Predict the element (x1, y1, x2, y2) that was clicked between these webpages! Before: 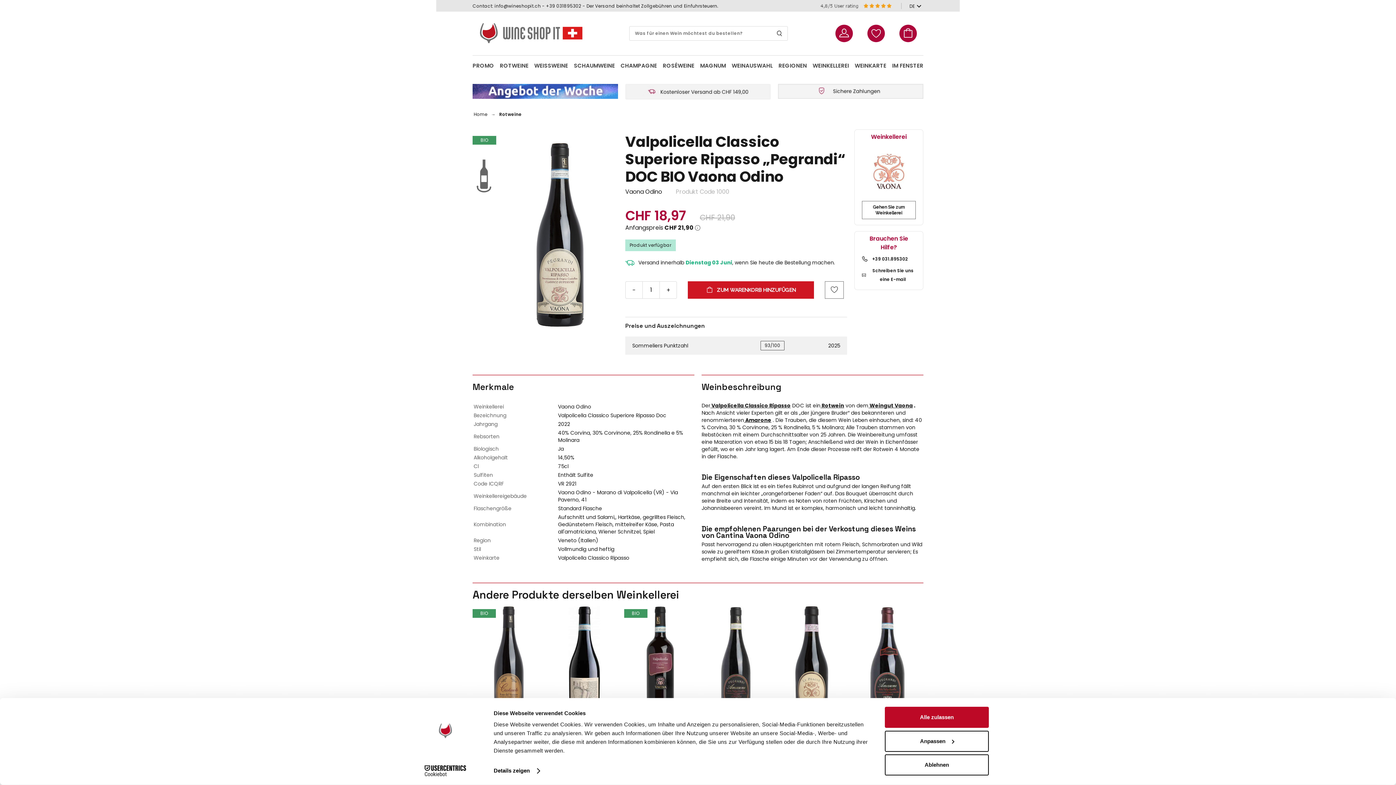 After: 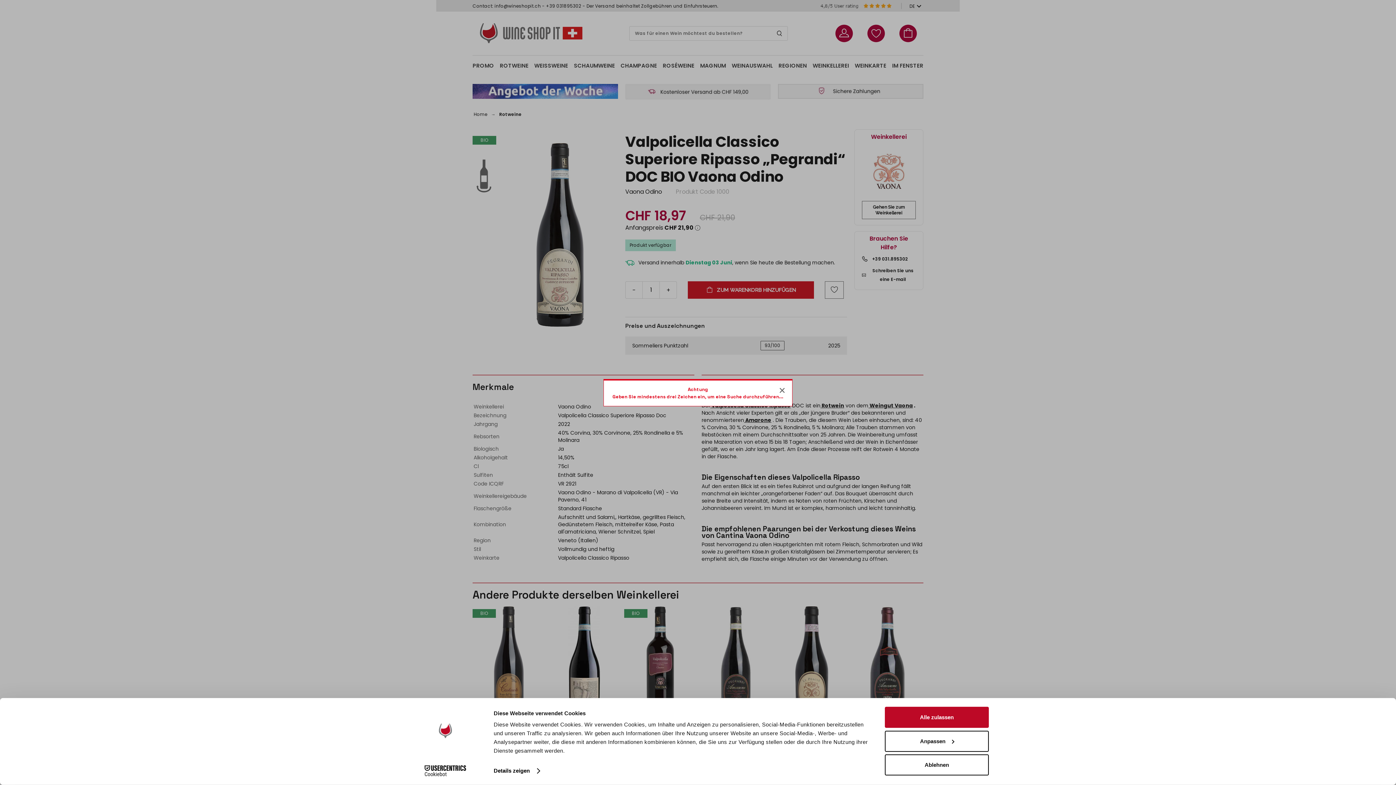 Action: bbox: (771, 26, 788, 40)